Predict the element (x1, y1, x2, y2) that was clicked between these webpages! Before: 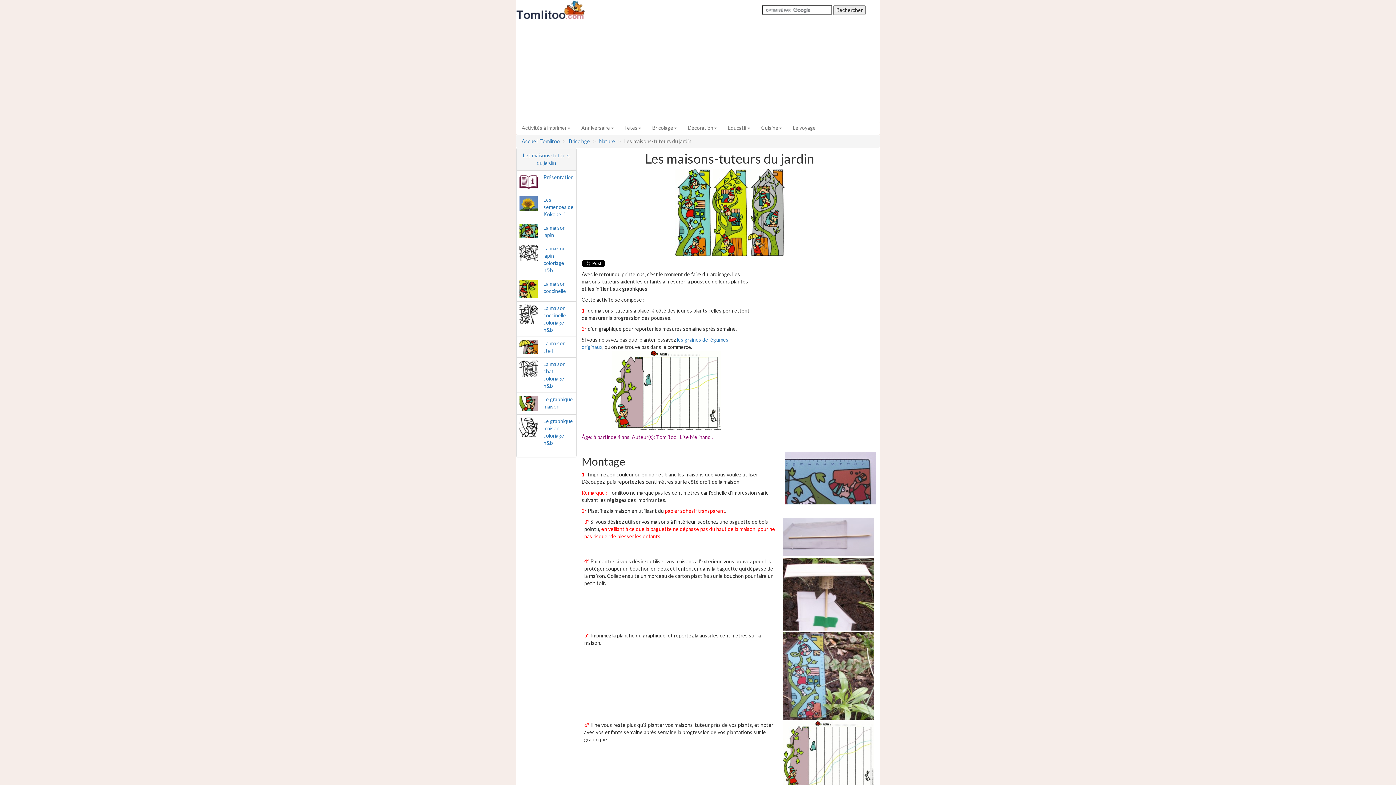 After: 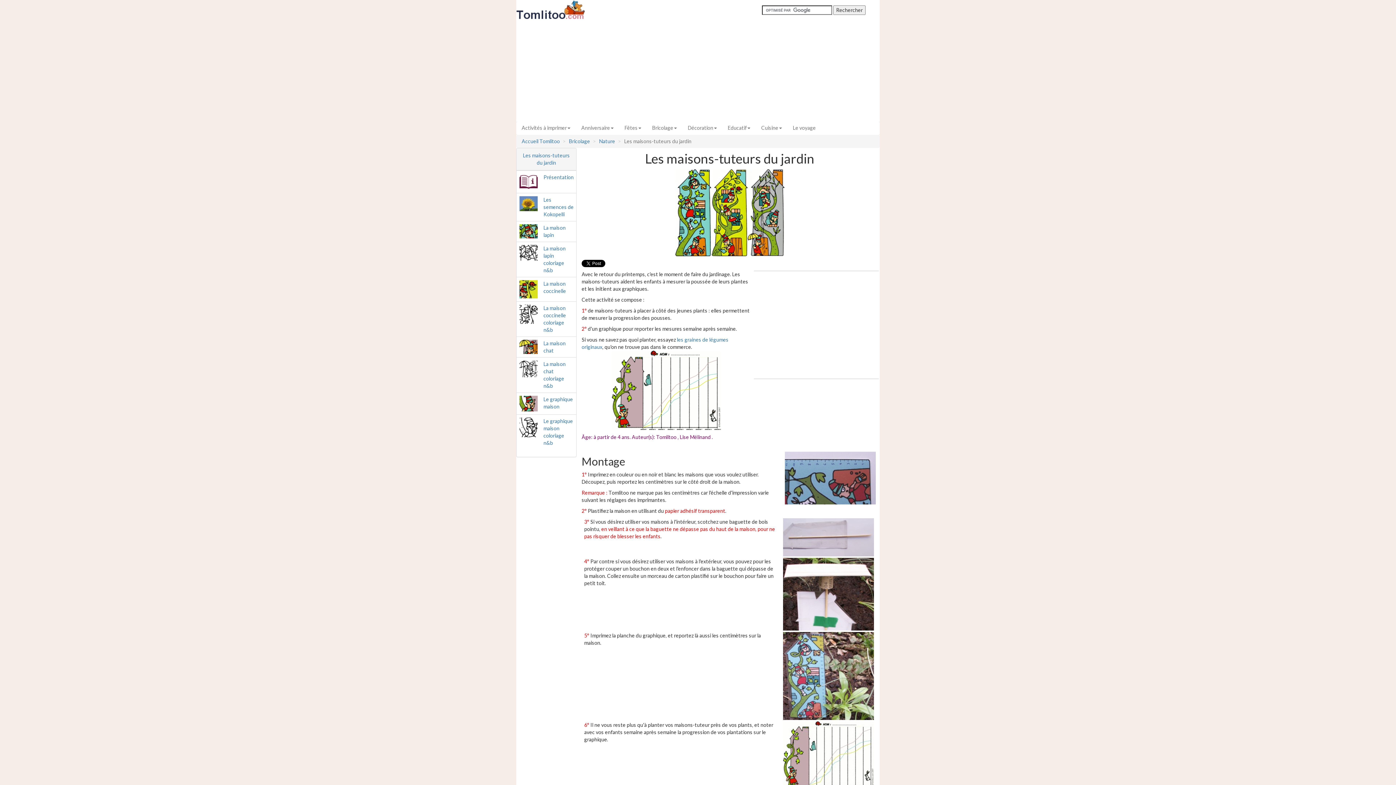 Action: bbox: (519, 178, 537, 184)